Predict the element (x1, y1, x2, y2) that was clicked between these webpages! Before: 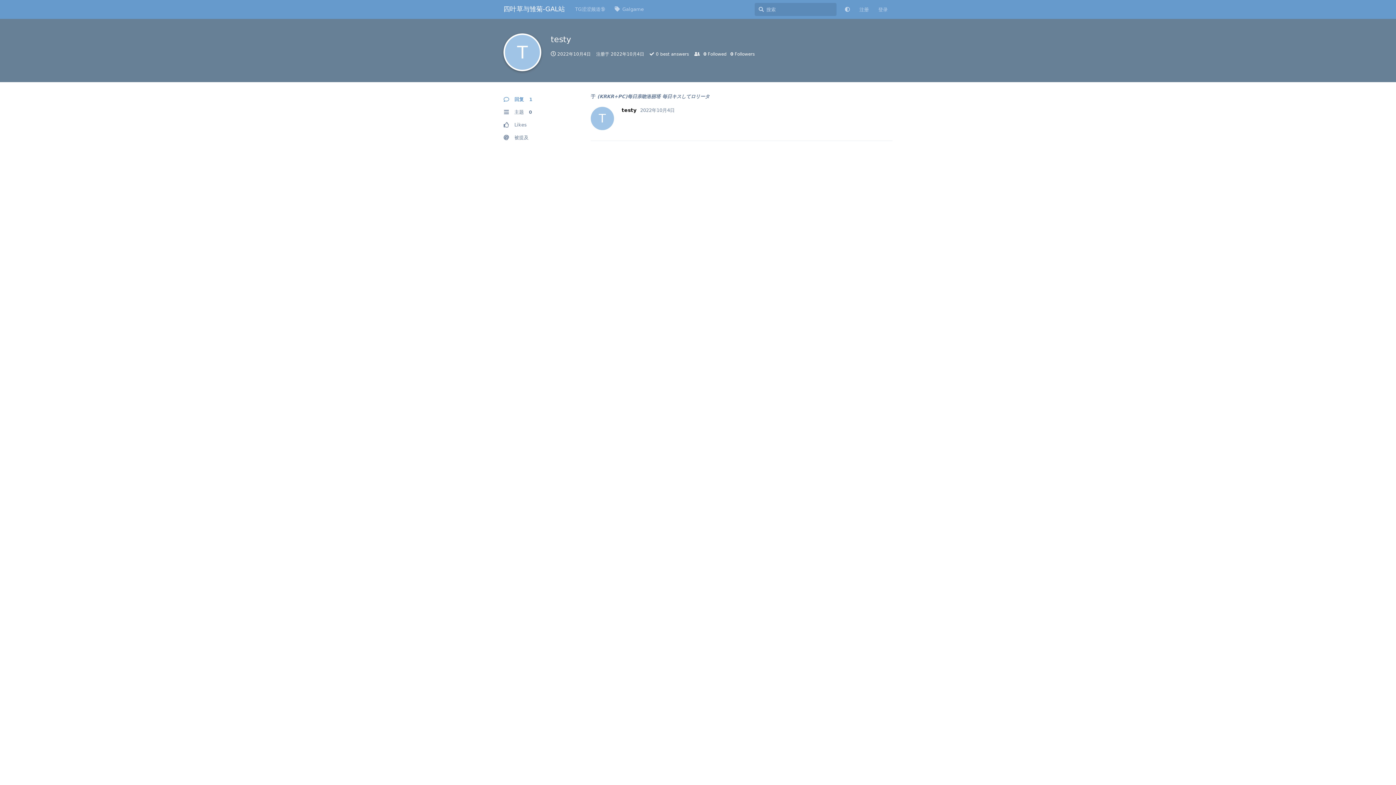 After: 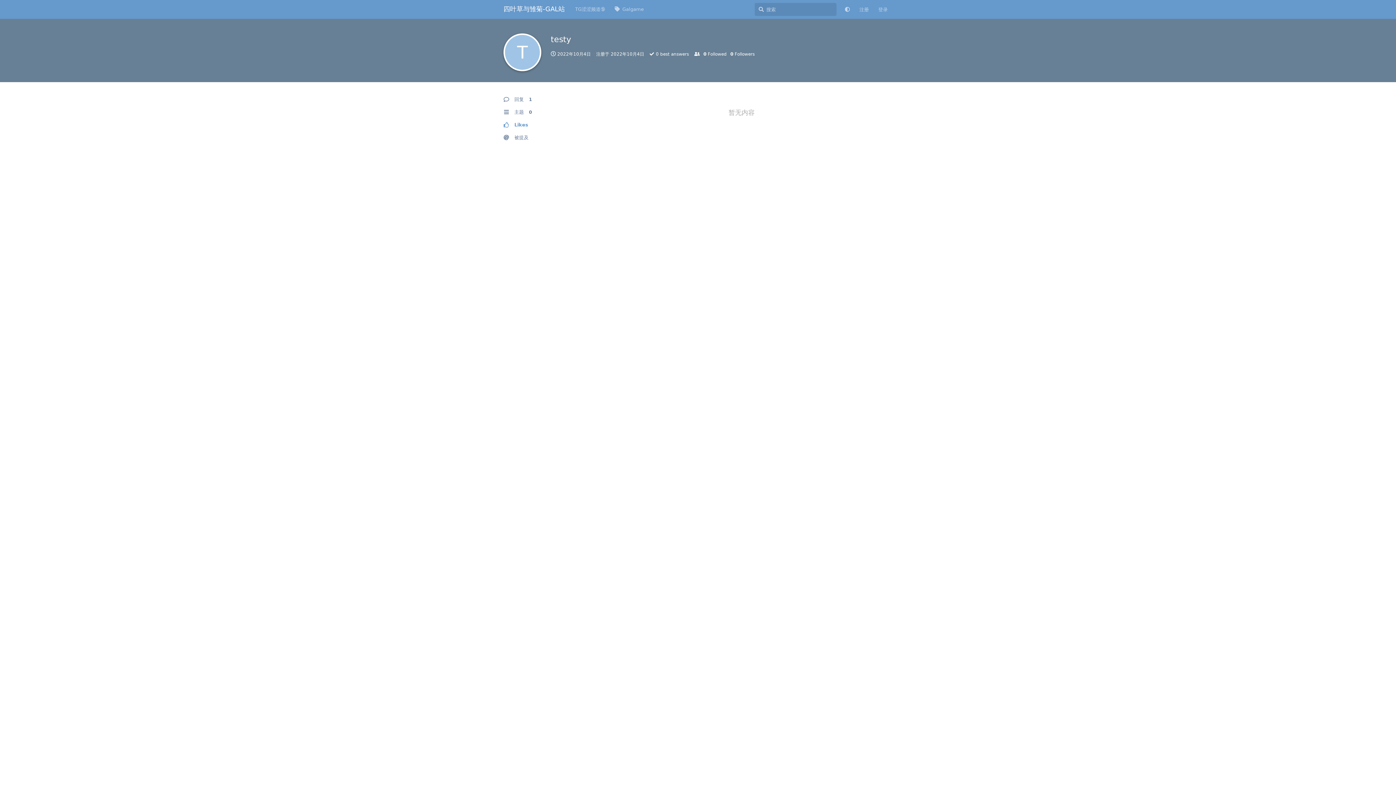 Action: bbox: (503, 118, 572, 131) label: Likes